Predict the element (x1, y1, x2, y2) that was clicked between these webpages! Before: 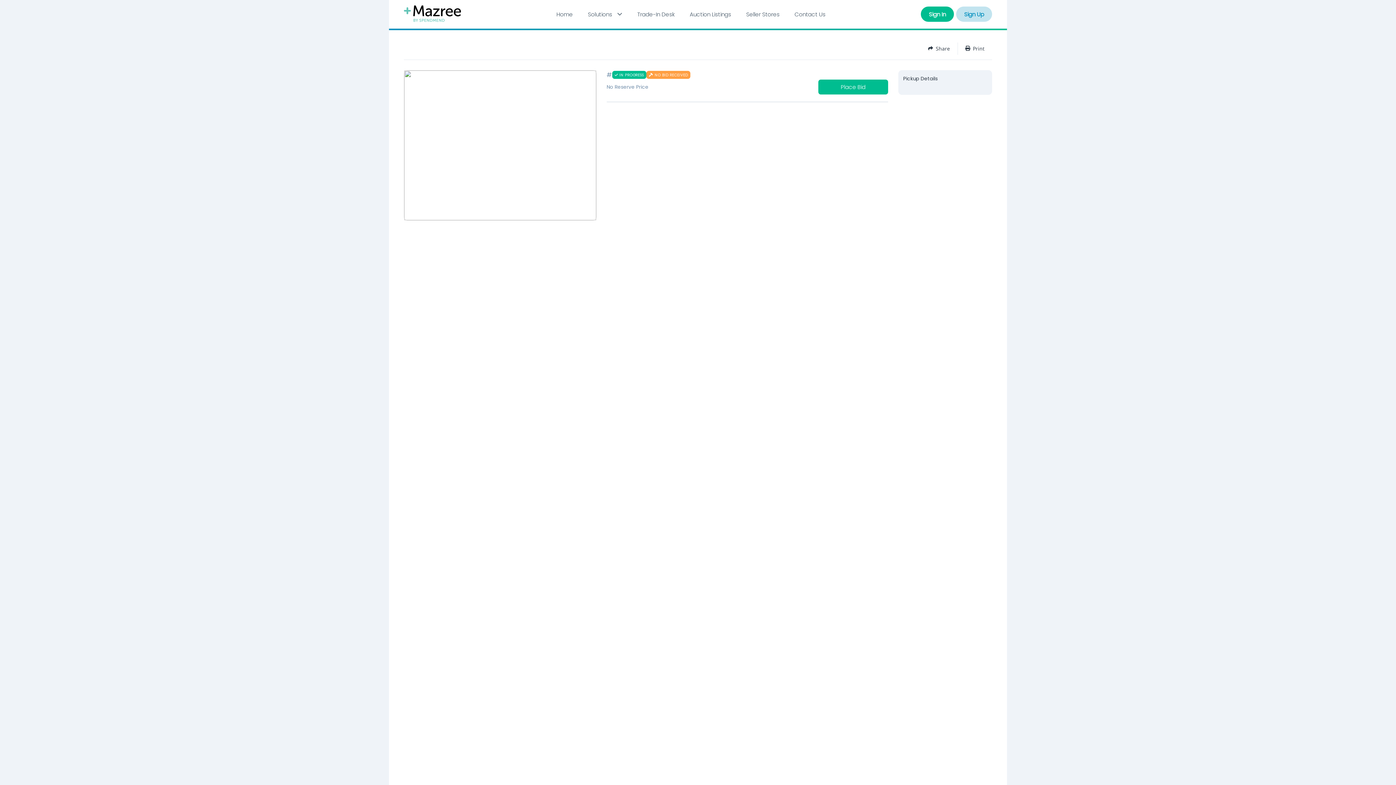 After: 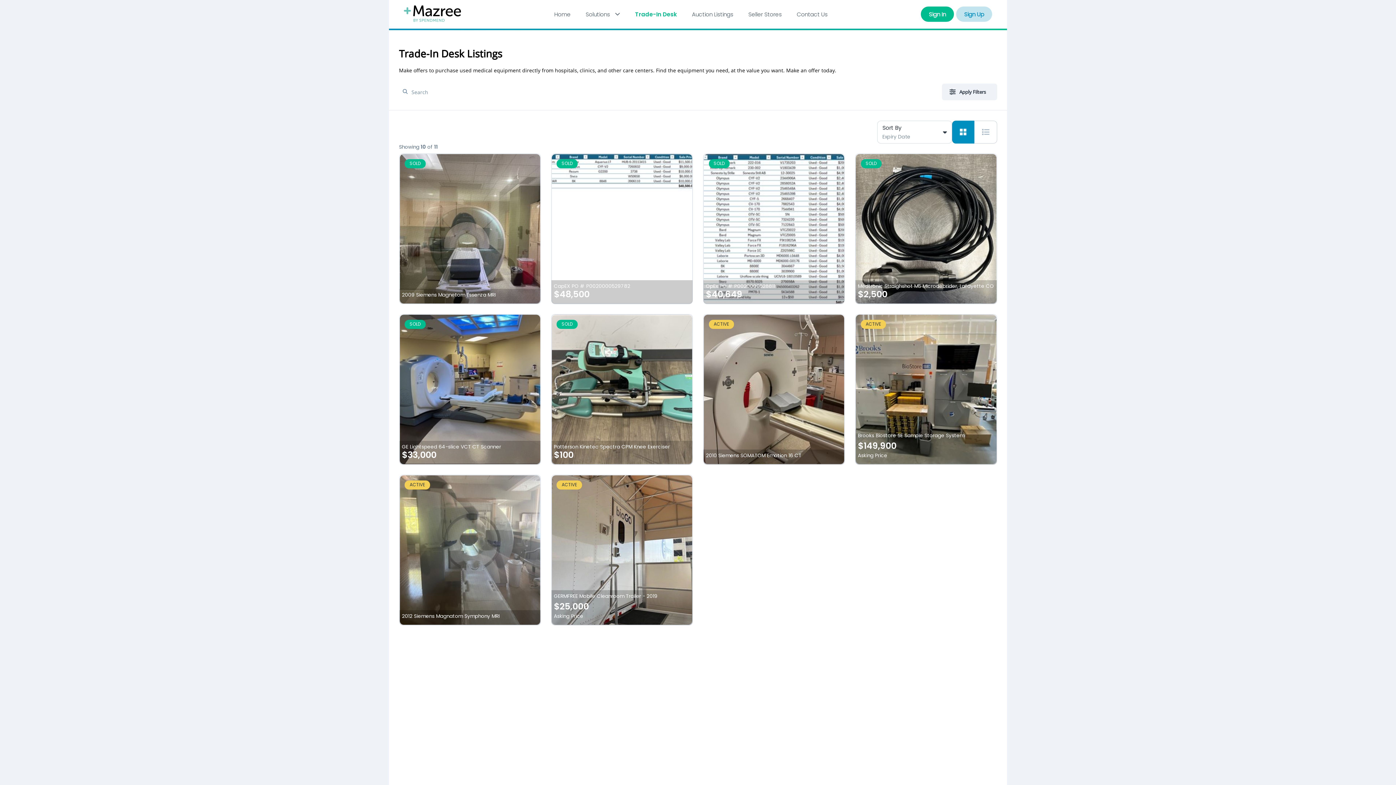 Action: label: Trade-In Desk bbox: (629, 5, 682, 23)